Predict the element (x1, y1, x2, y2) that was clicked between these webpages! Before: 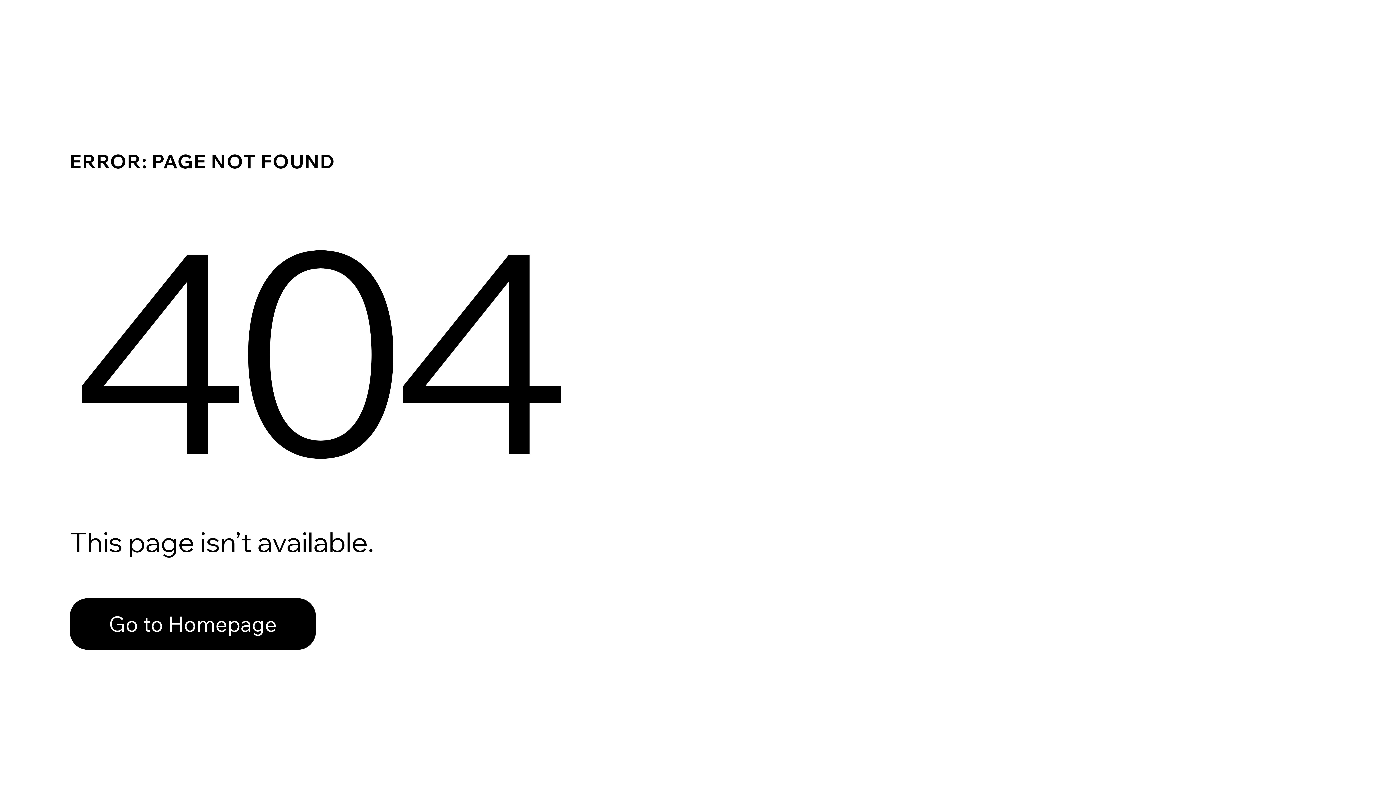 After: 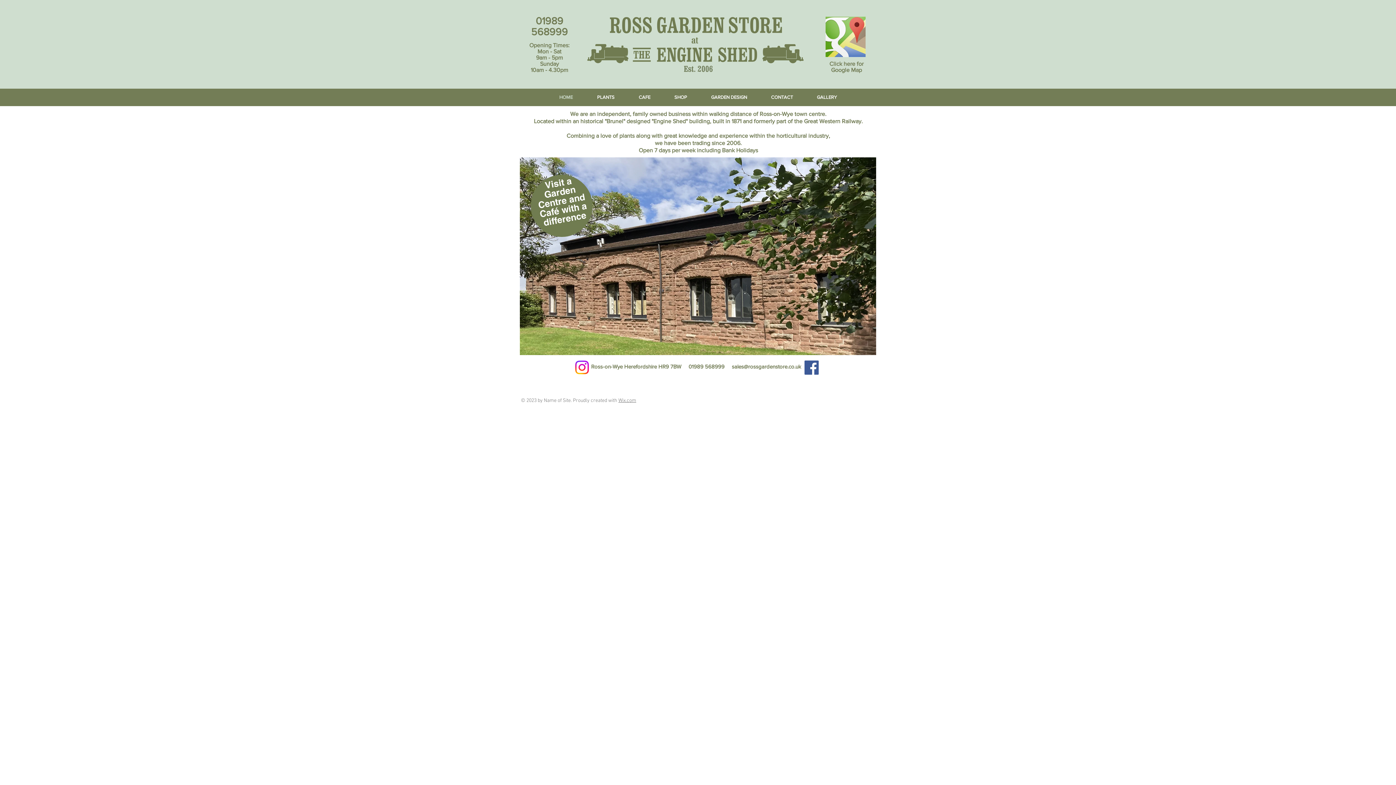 Action: label: Go to Homepage bbox: (69, 598, 316, 650)